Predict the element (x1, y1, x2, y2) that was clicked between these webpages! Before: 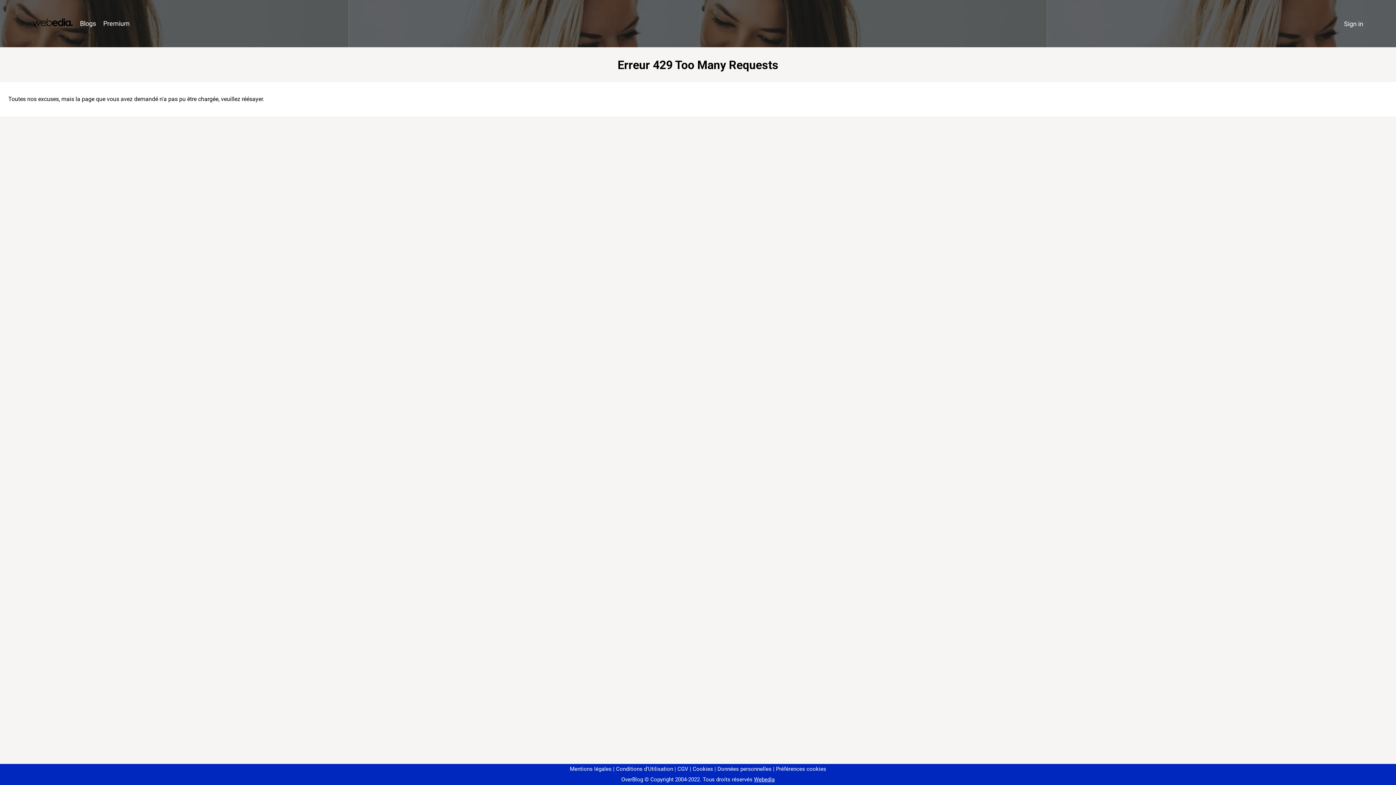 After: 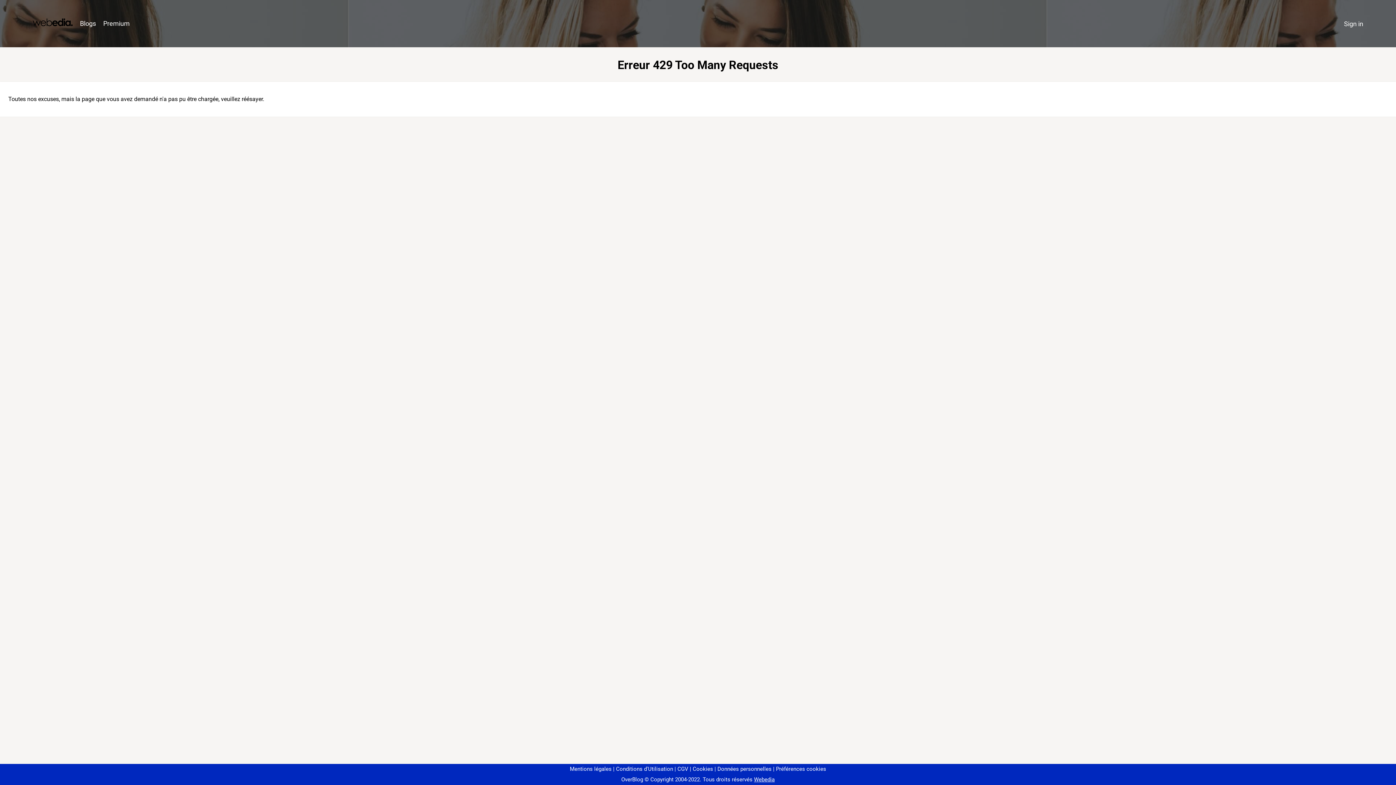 Action: label: Préférences cookies bbox: (773, 766, 826, 772)